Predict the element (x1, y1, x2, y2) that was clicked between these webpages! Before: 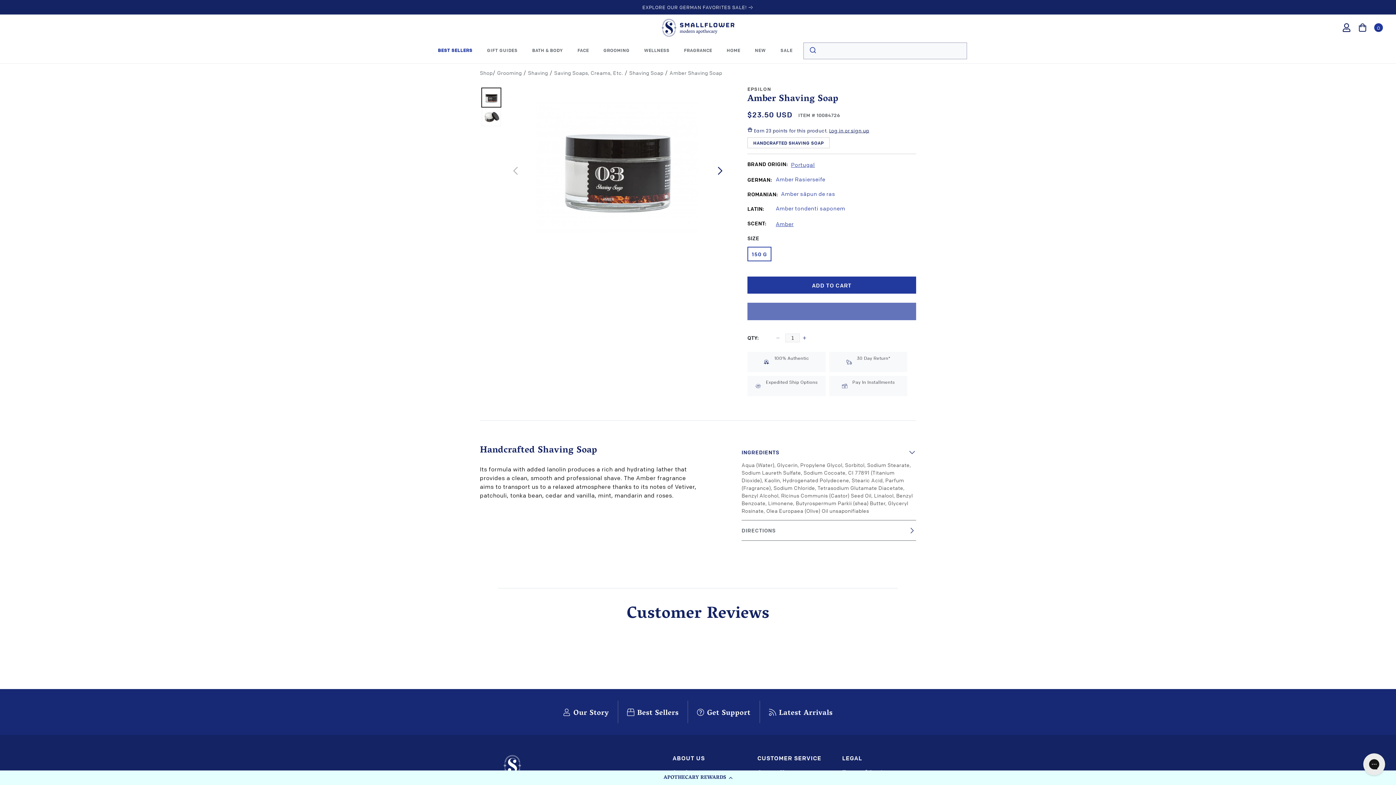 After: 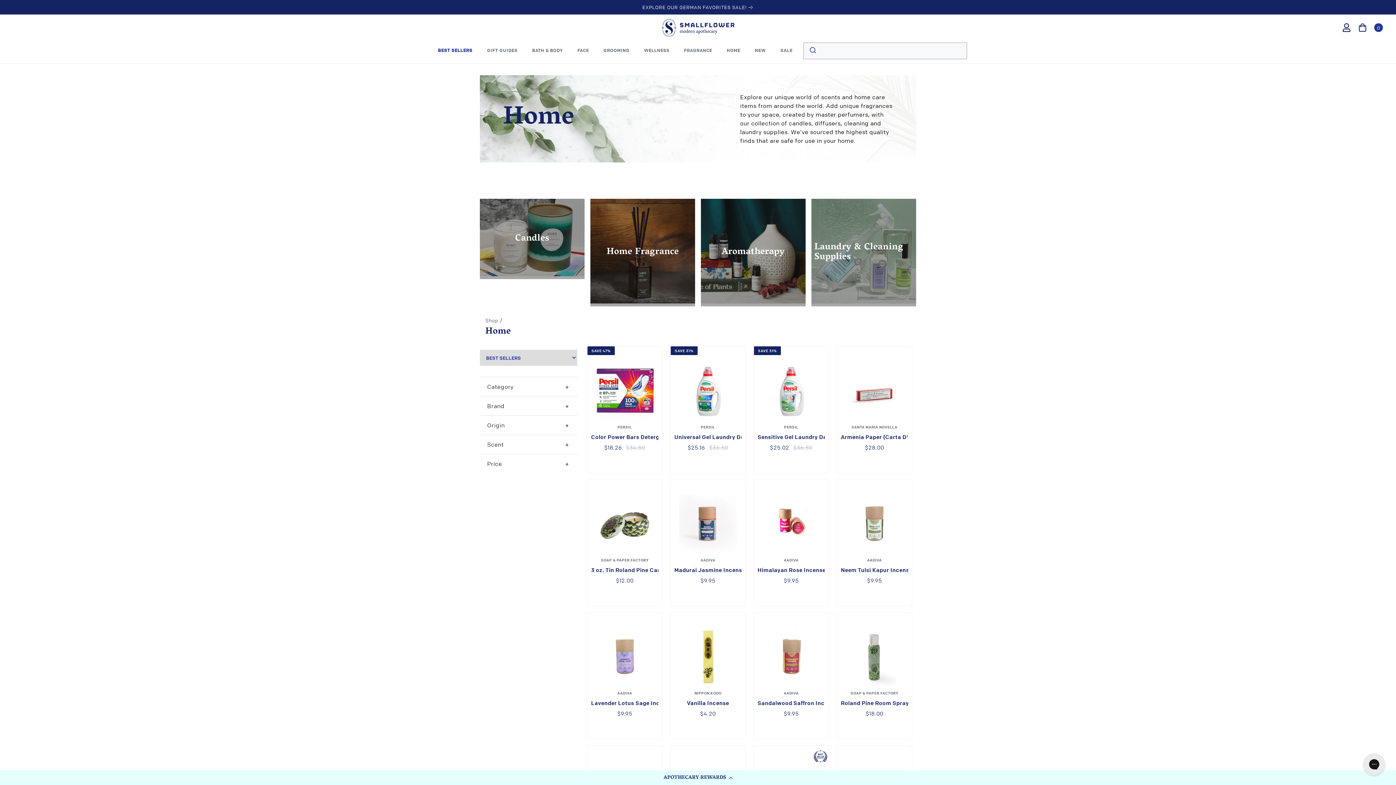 Action: label: HOME bbox: (726, 47, 740, 53)